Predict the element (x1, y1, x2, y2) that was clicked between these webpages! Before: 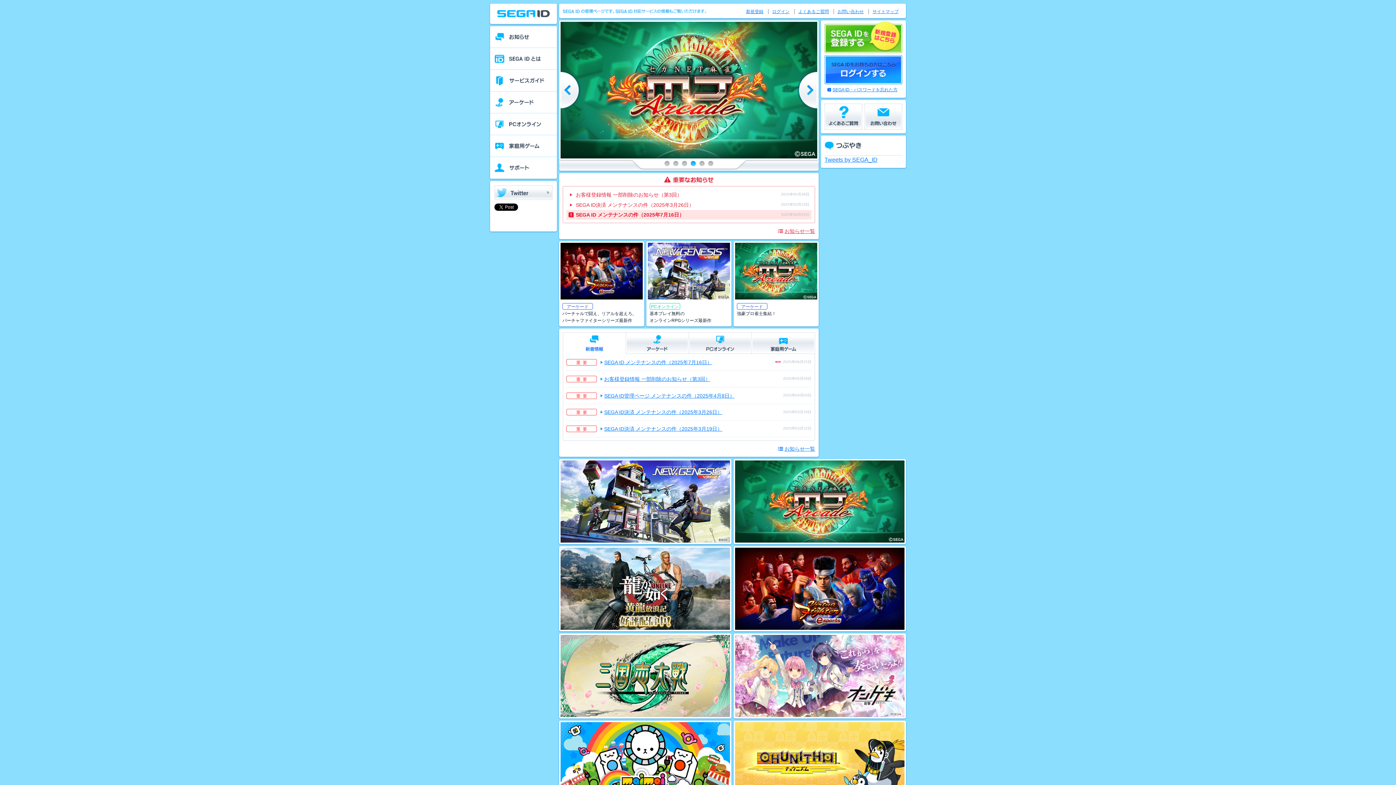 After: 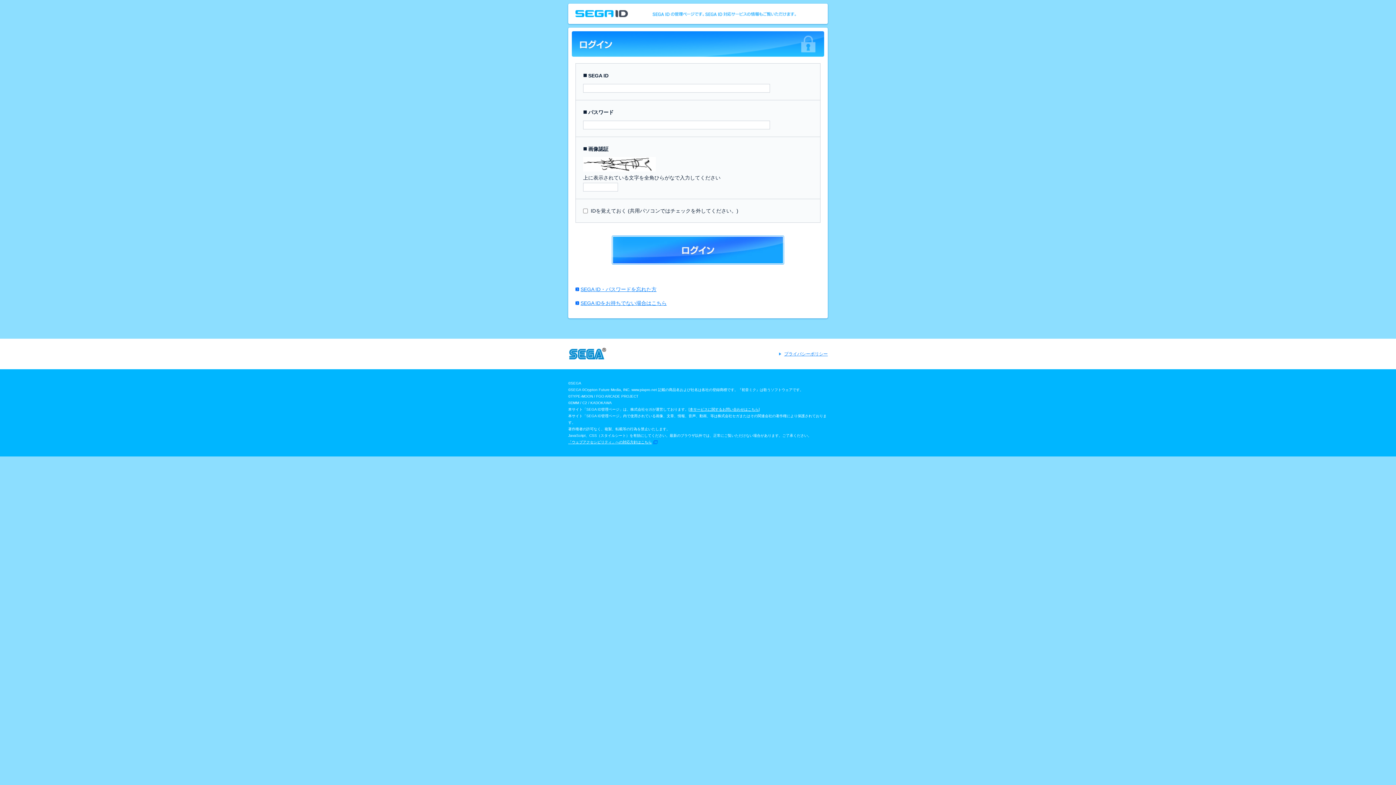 Action: bbox: (824, 55, 902, 84)